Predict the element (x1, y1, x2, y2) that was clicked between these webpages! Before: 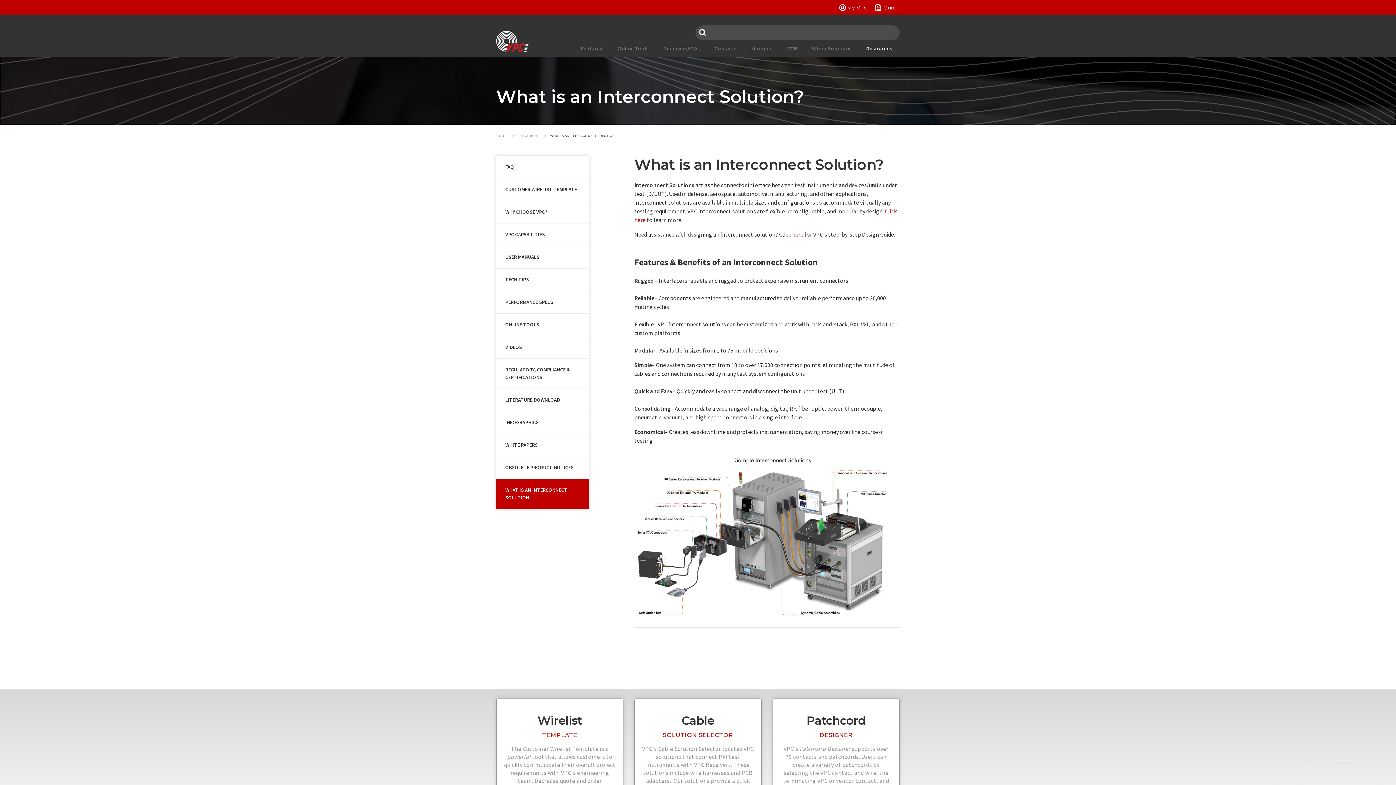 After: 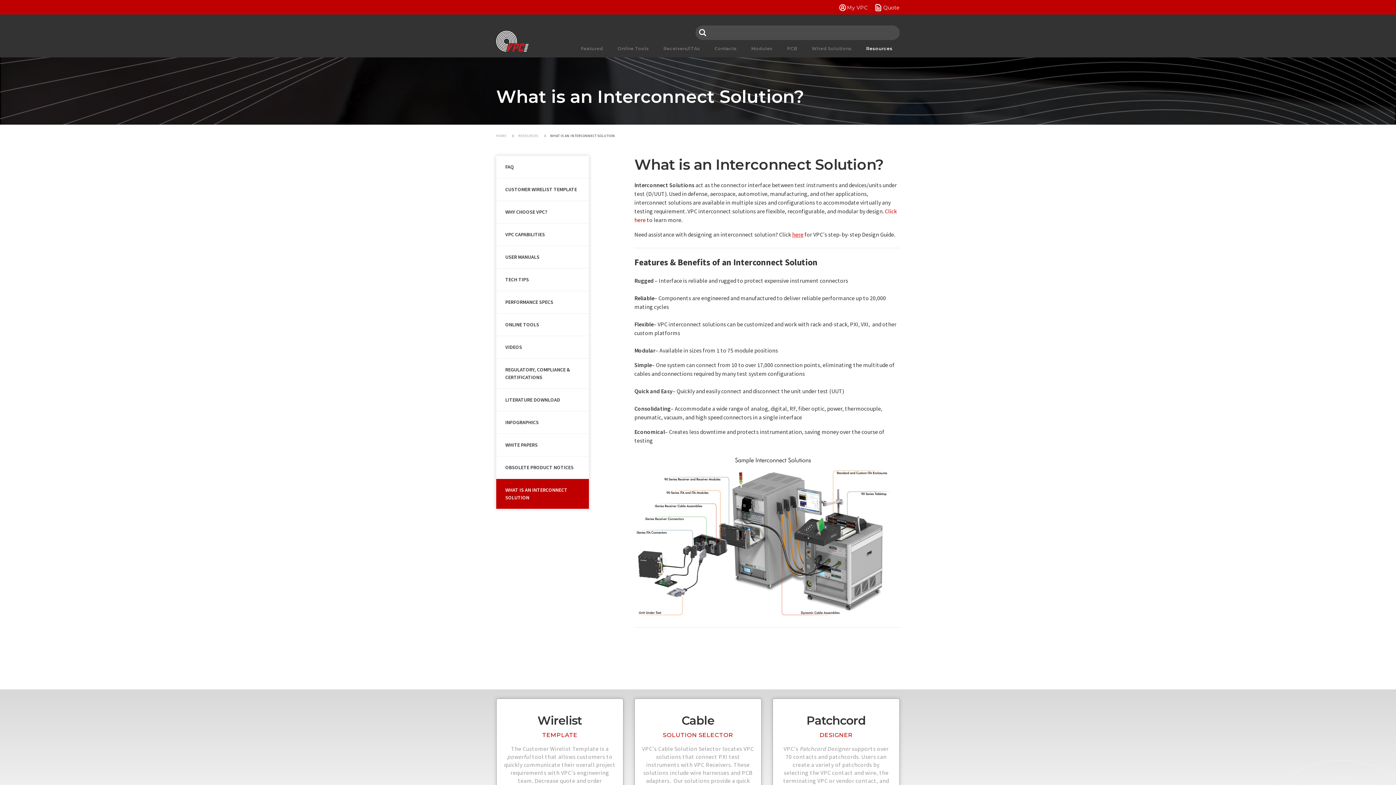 Action: label: here bbox: (792, 230, 803, 238)